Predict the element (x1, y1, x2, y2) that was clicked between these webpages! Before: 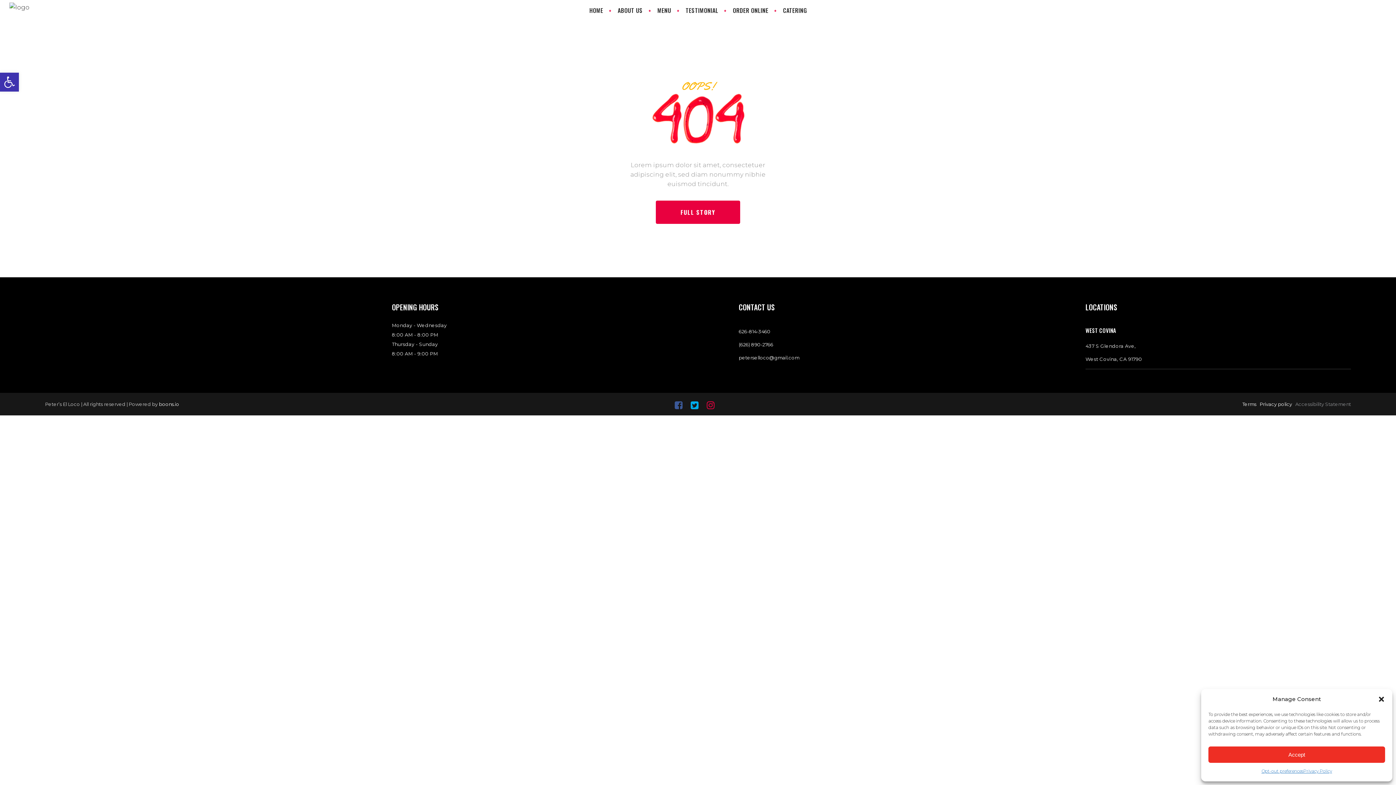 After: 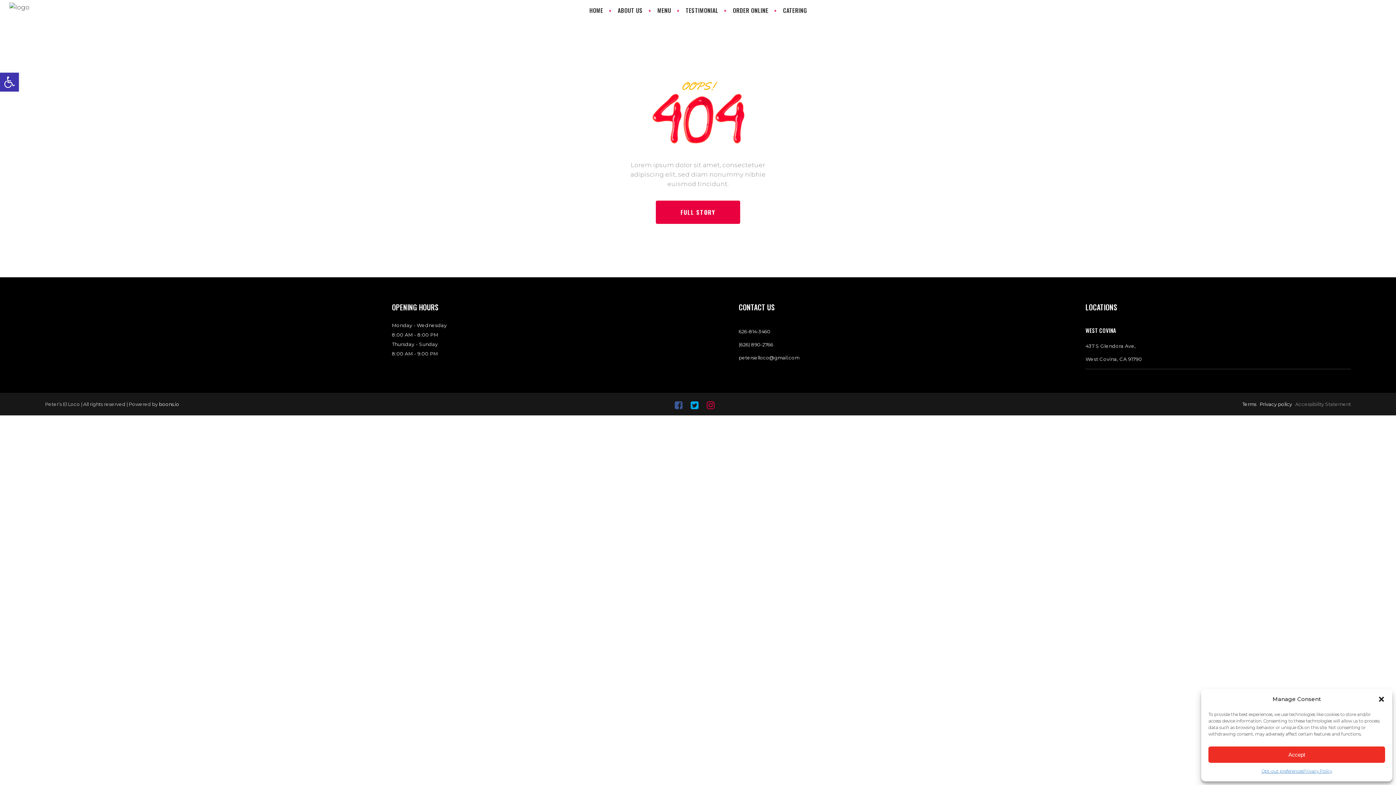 Action: bbox: (706, 400, 714, 410)